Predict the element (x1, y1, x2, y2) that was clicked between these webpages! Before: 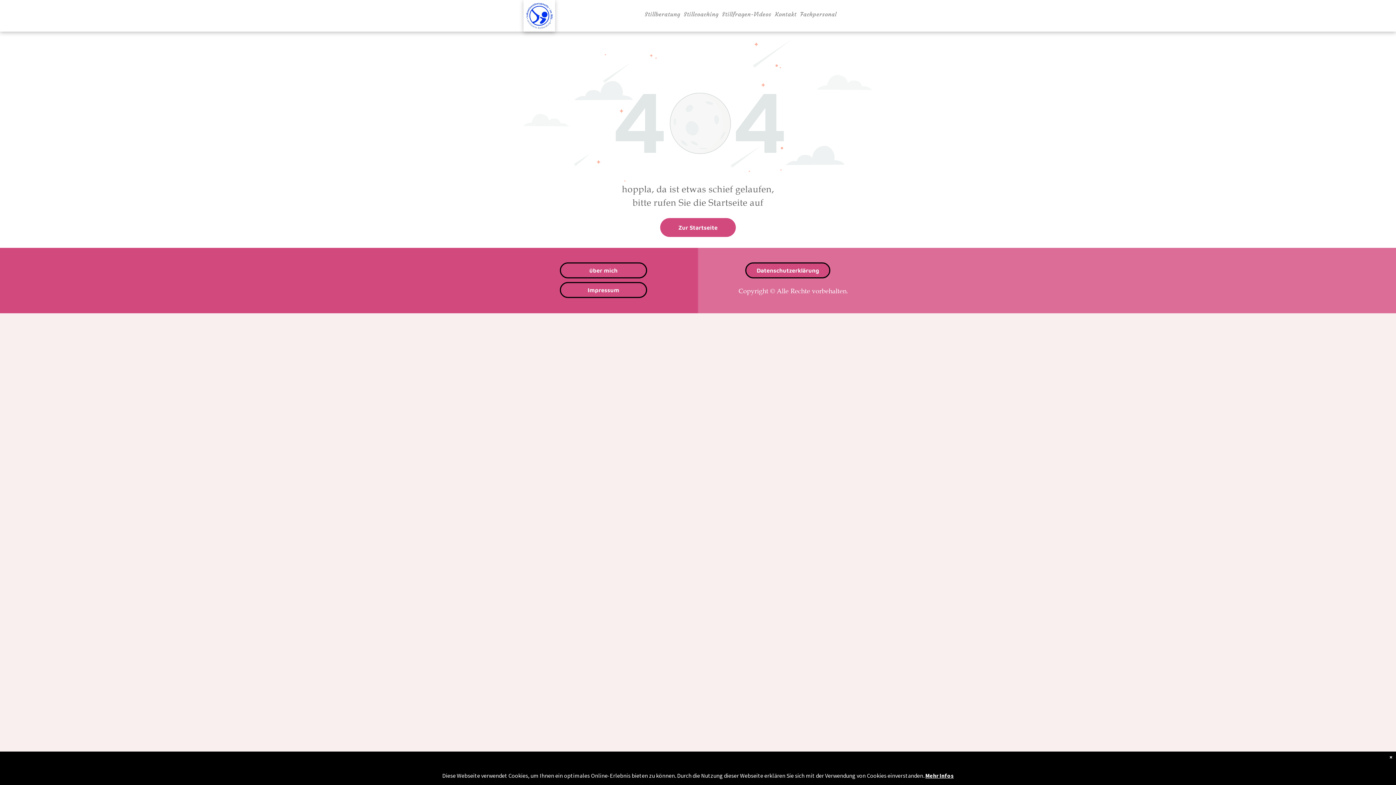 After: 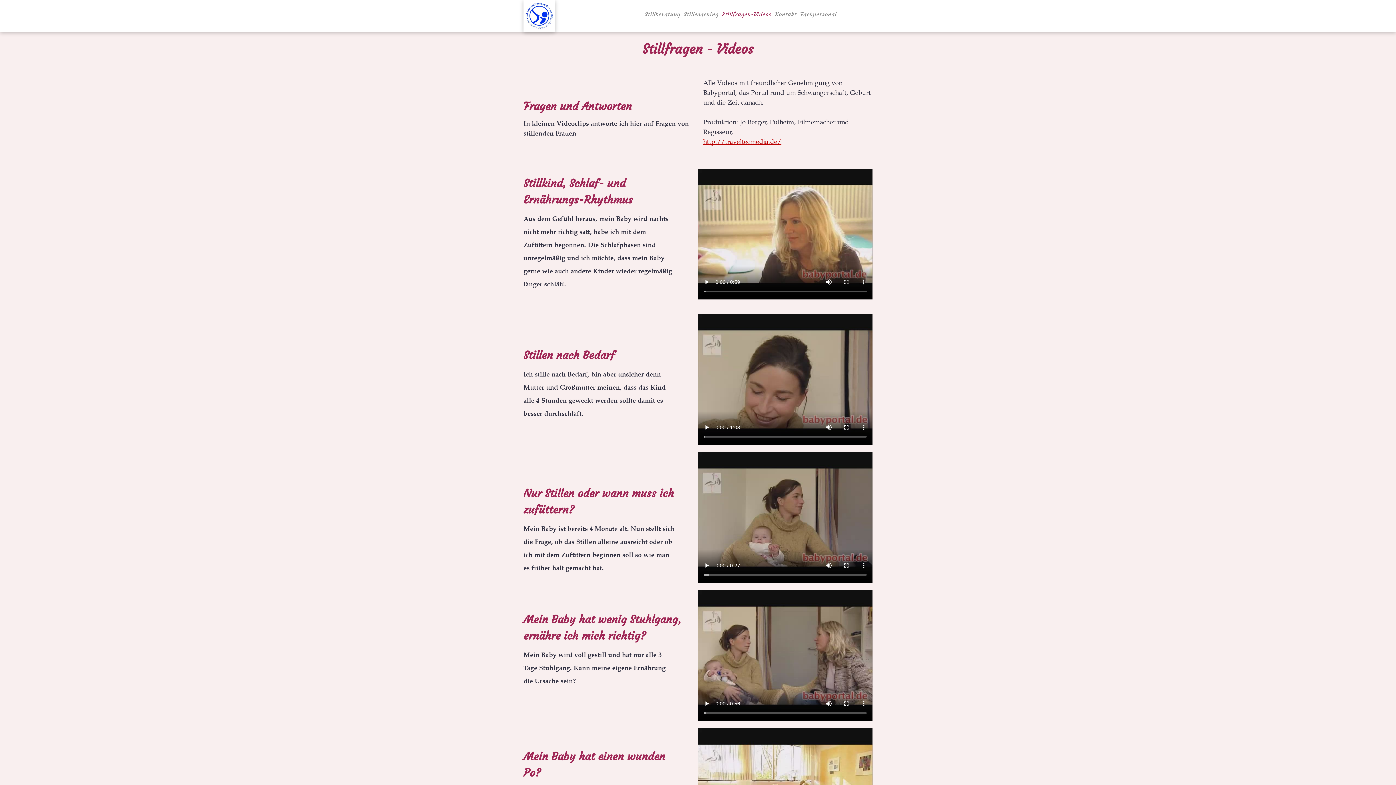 Action: label: Stillfragen-Videos bbox: (722, 9, 771, 18)